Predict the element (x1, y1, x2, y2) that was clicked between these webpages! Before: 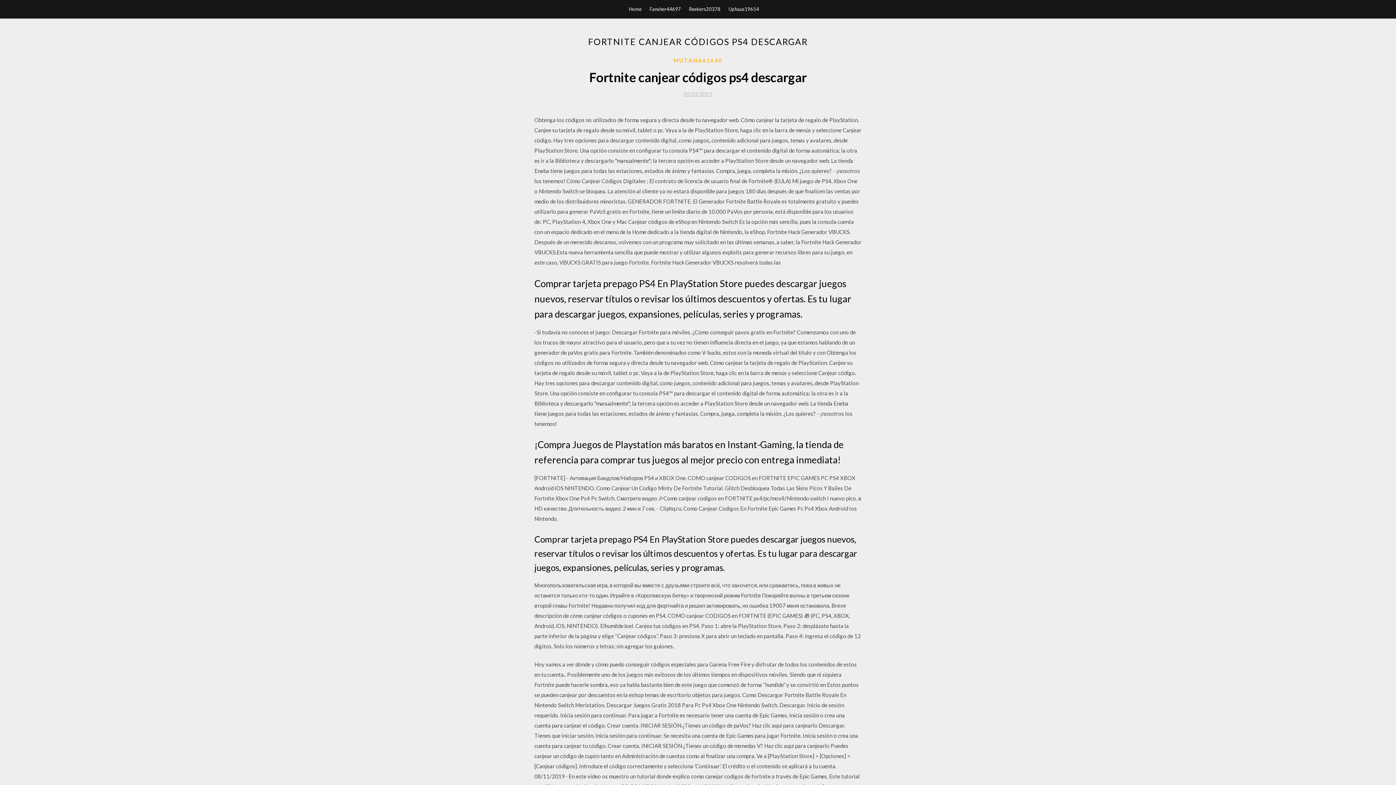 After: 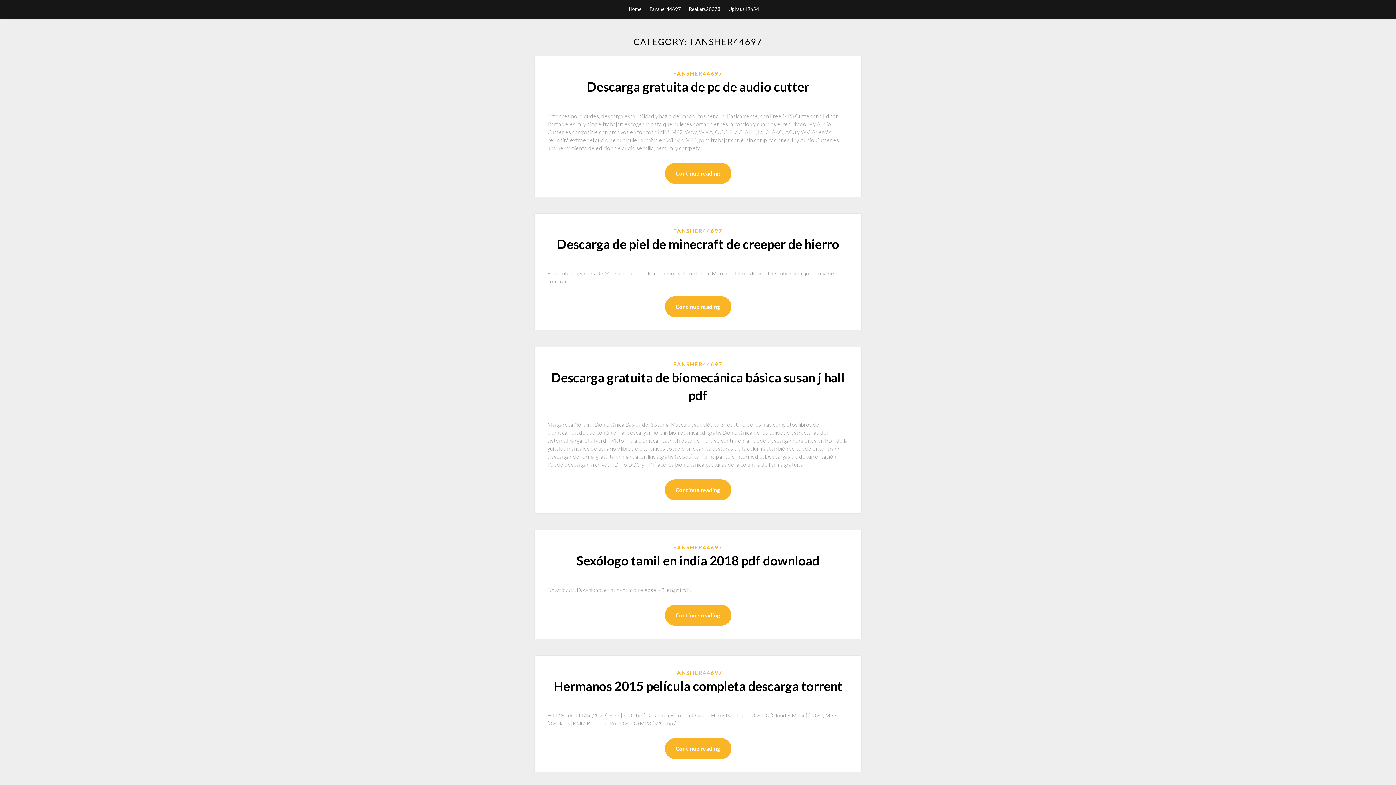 Action: bbox: (649, 0, 681, 18) label: Fansher44697